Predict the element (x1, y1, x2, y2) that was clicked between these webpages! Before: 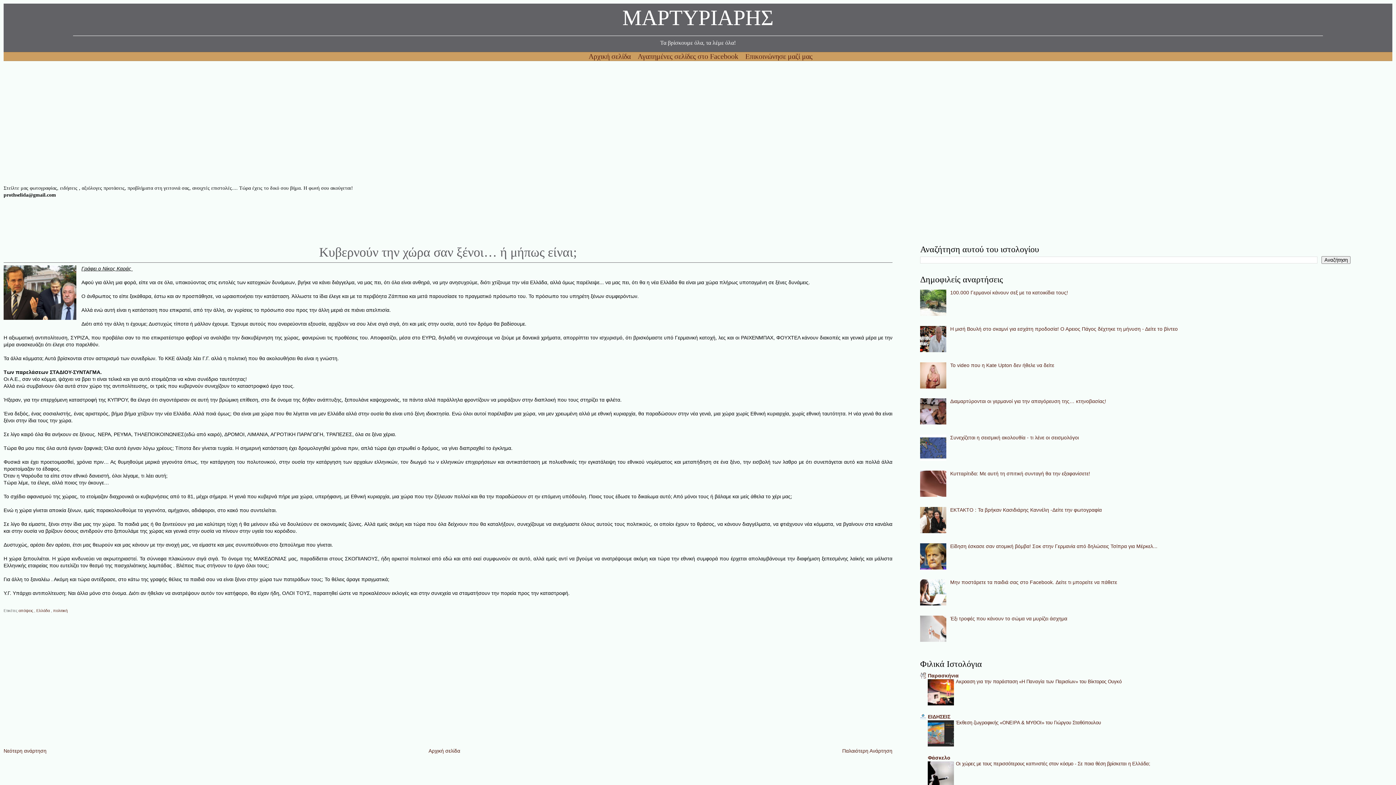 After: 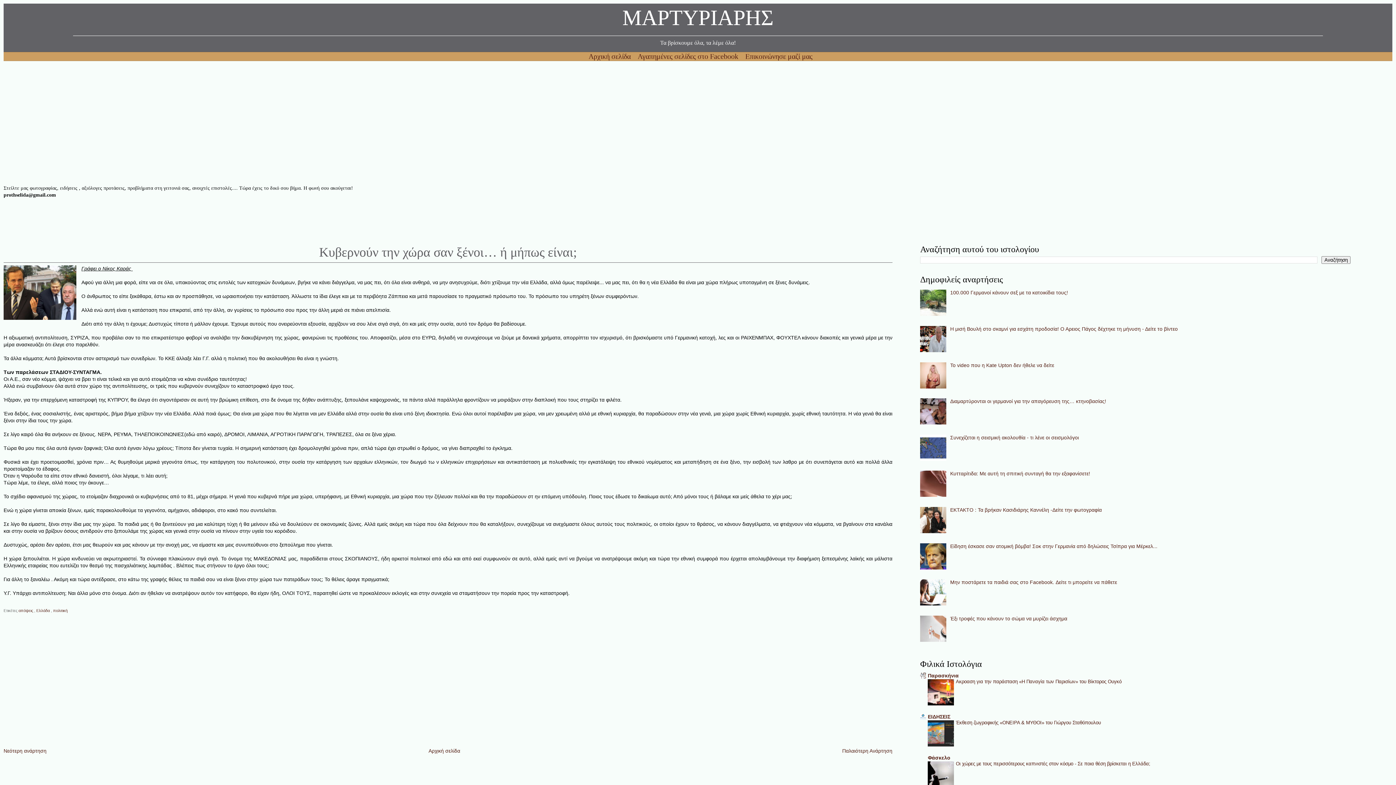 Action: bbox: (920, 347, 948, 353)